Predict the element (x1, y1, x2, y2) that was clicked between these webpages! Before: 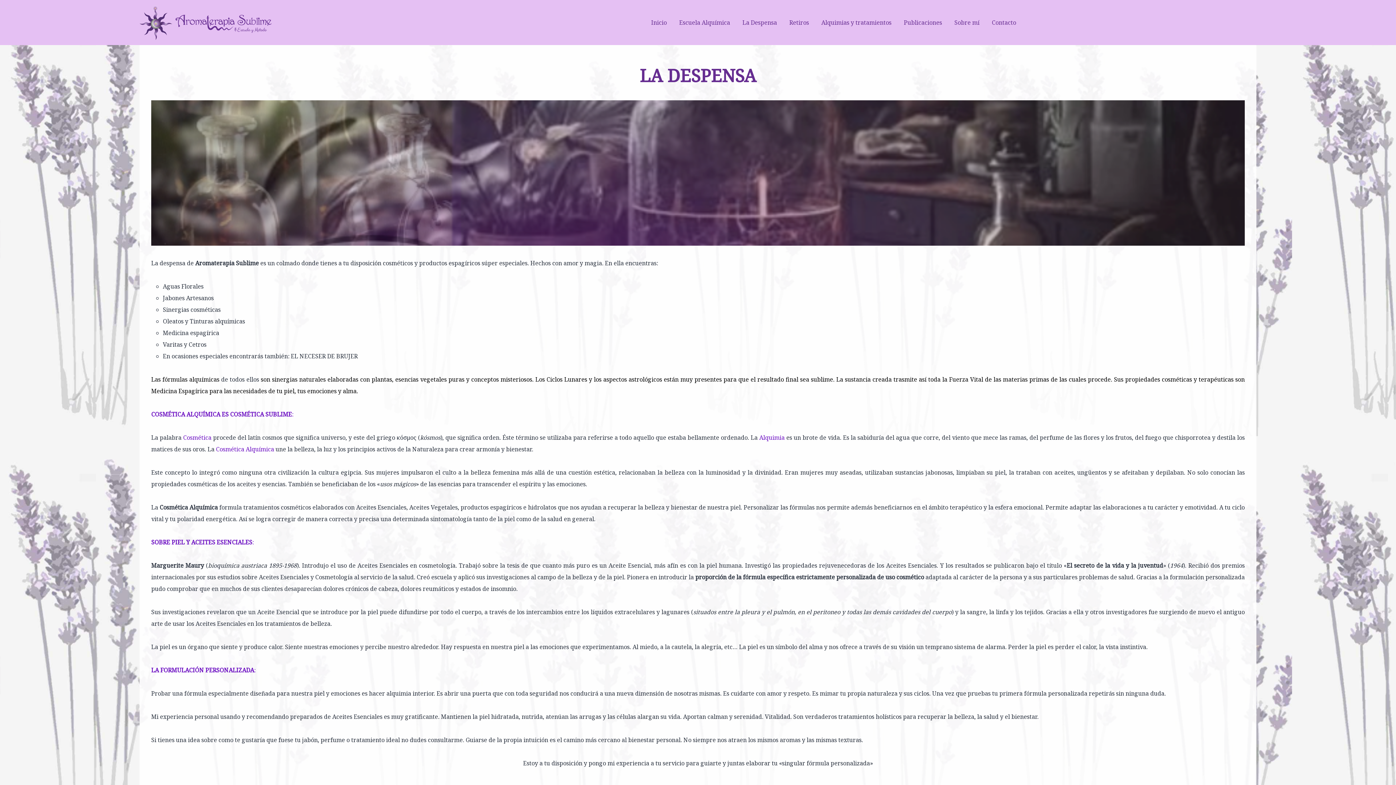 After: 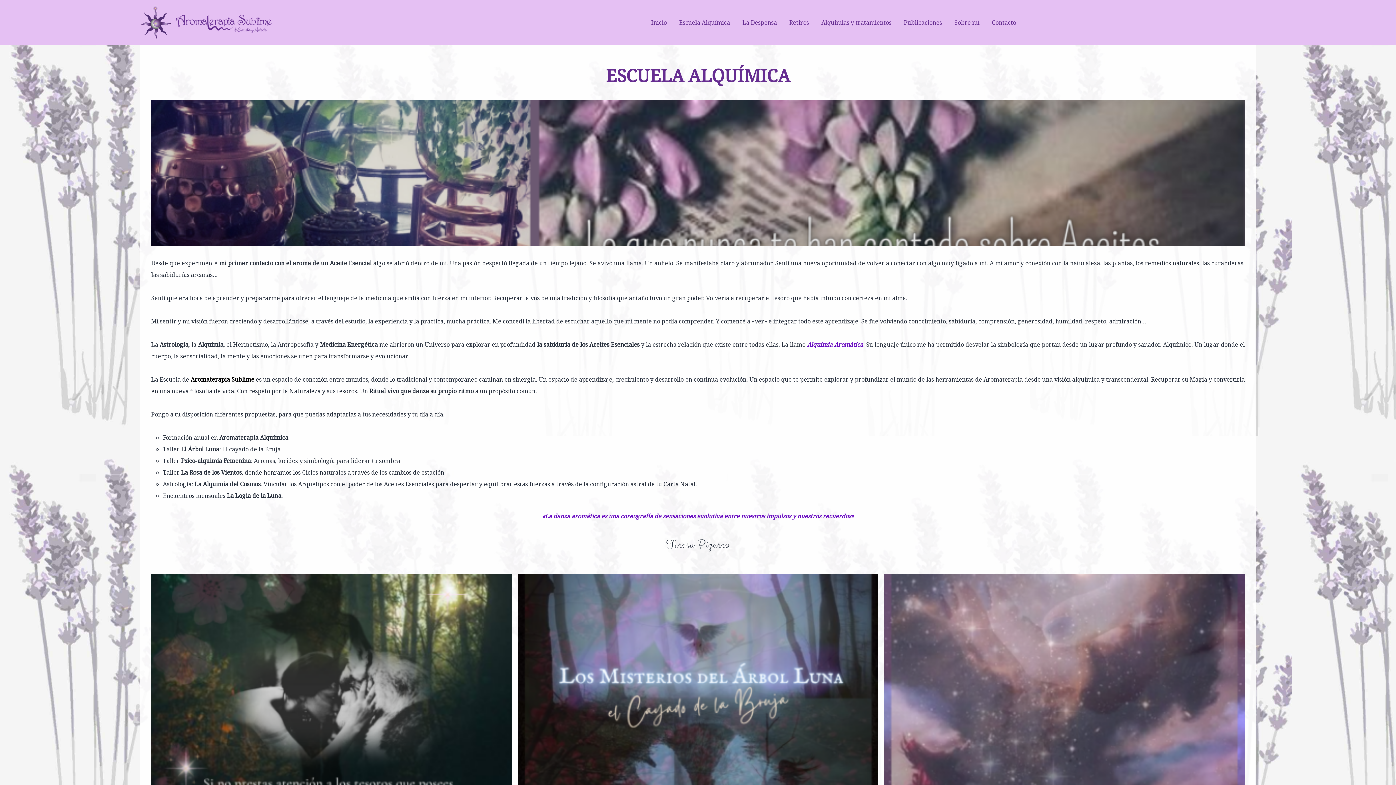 Action: label: Escuela Alquímica bbox: (673, 12, 736, 32)